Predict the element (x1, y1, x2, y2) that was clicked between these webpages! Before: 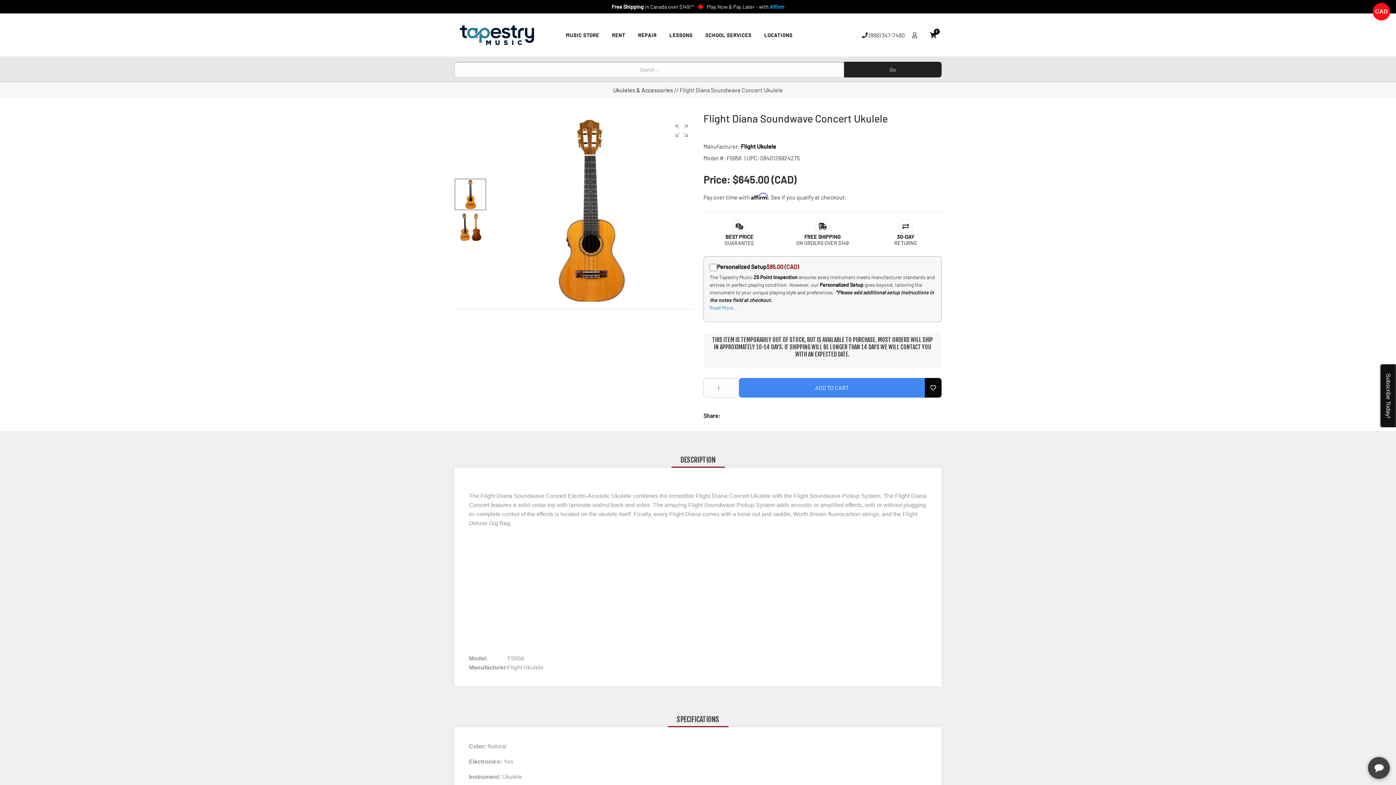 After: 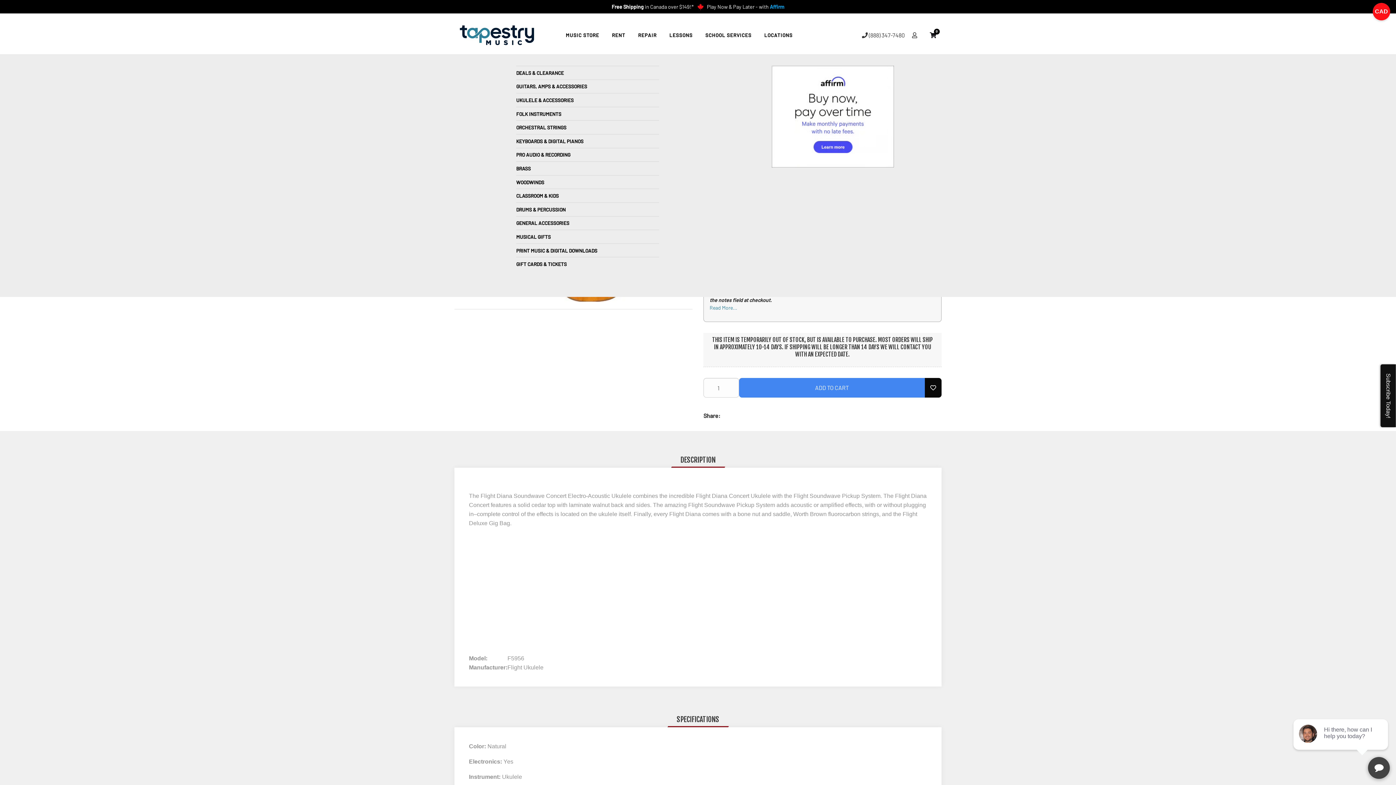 Action: bbox: (565, 32, 599, 38) label: MUSIC STORE